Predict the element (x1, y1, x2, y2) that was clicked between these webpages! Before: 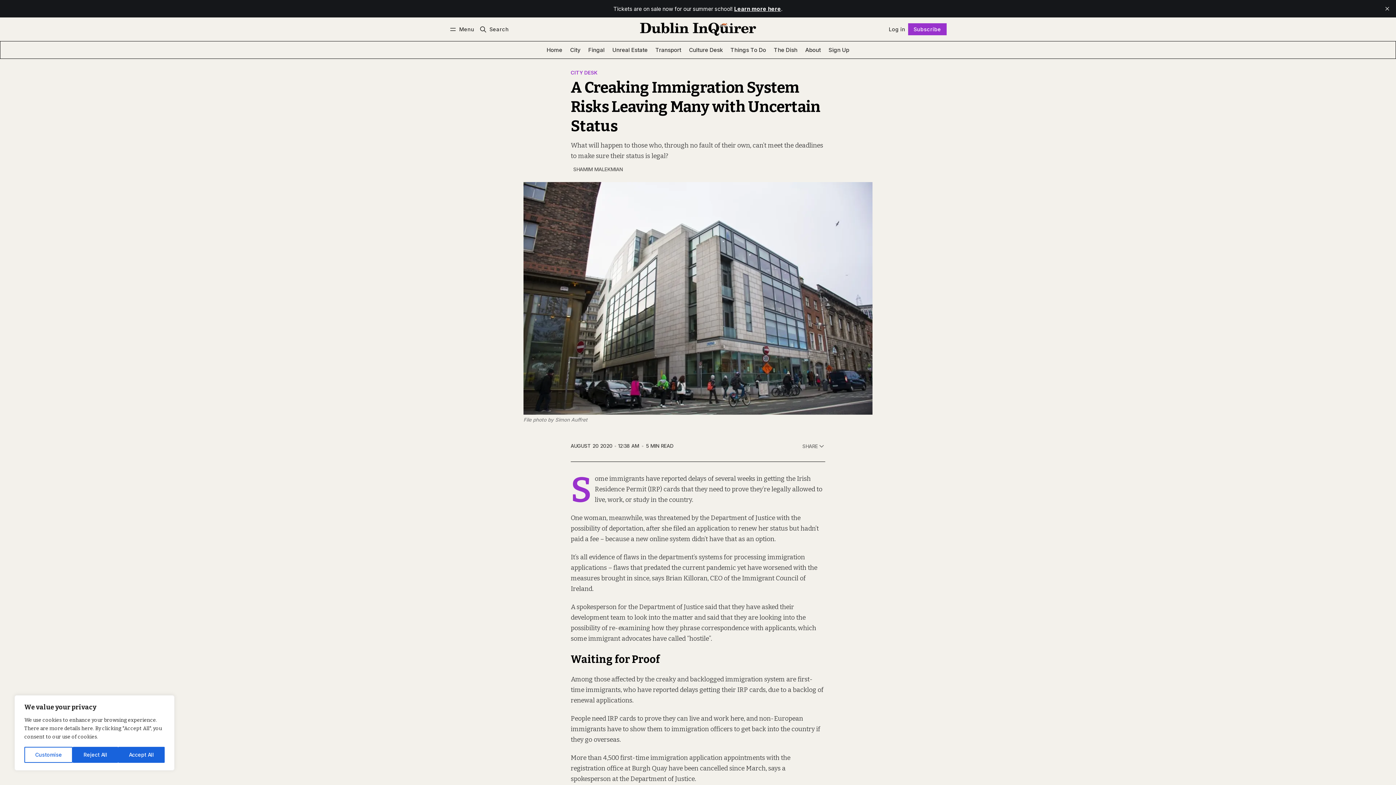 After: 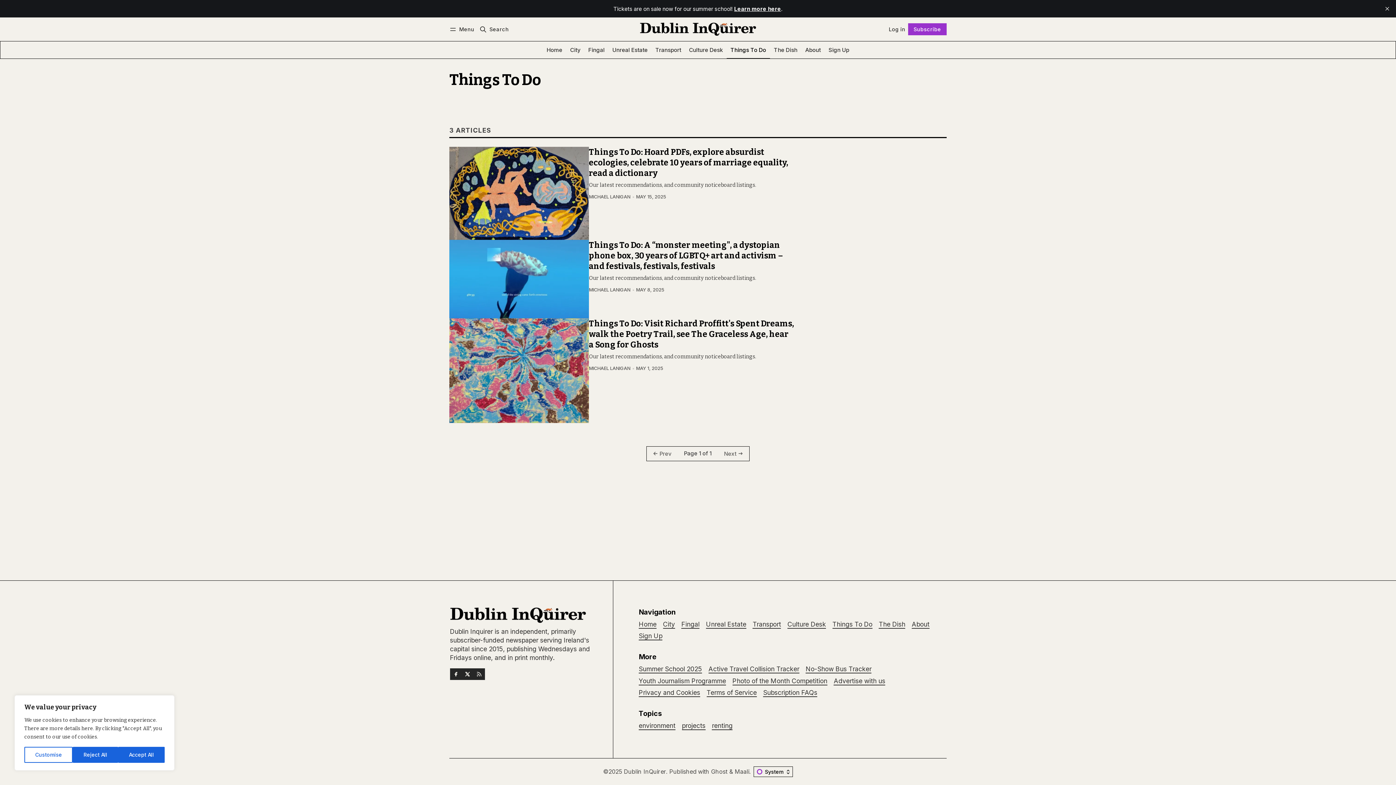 Action: bbox: (726, 41, 770, 59) label: Things To Do